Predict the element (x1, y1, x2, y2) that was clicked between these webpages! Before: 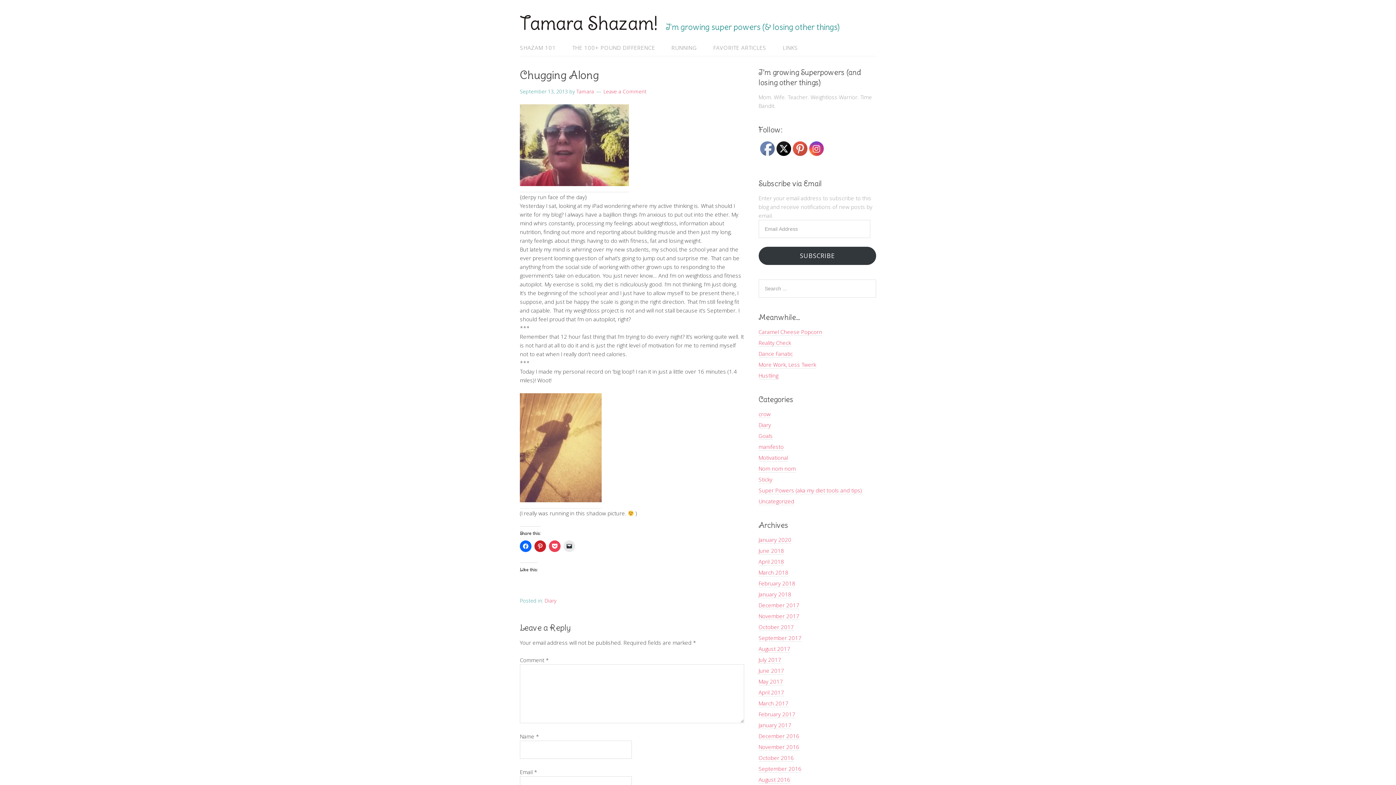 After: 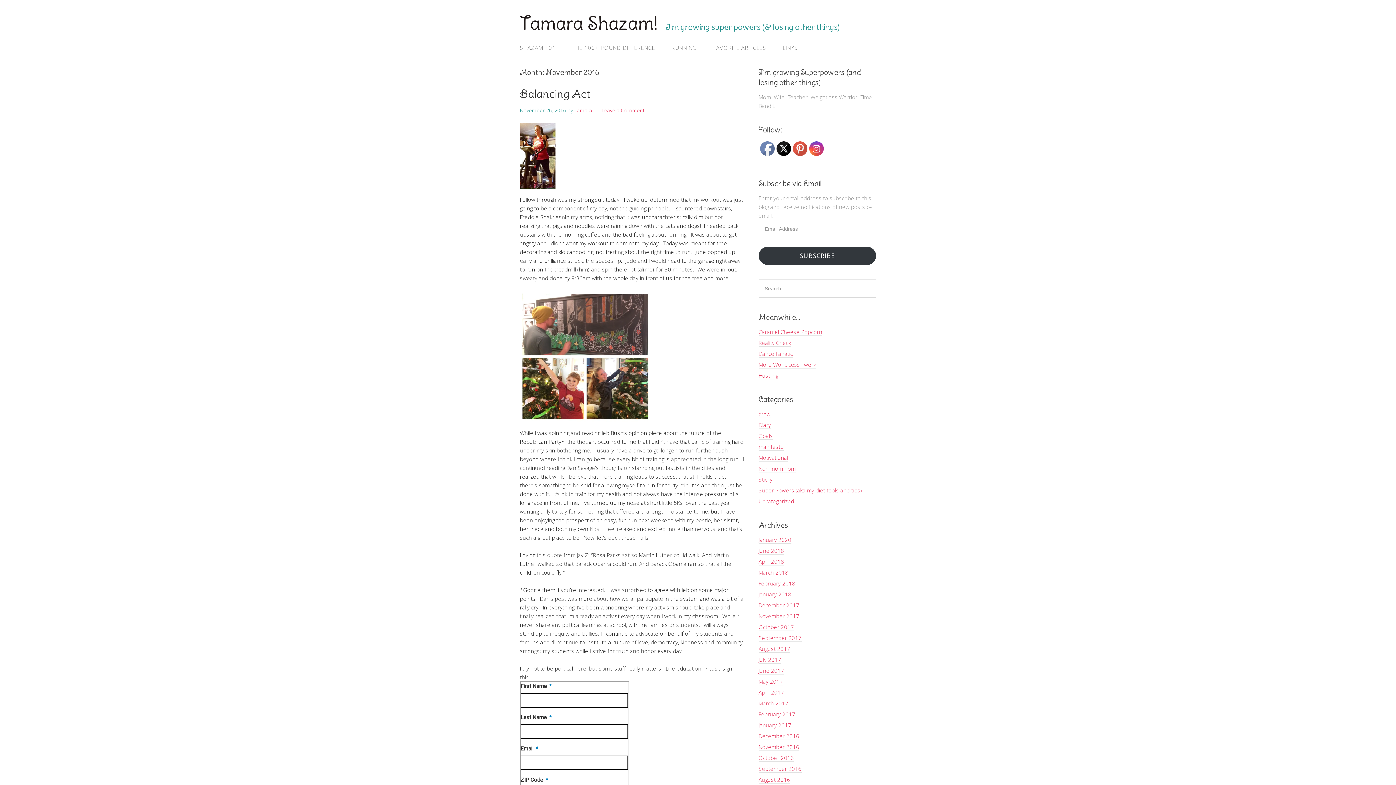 Action: label: November 2016 bbox: (758, 743, 799, 751)